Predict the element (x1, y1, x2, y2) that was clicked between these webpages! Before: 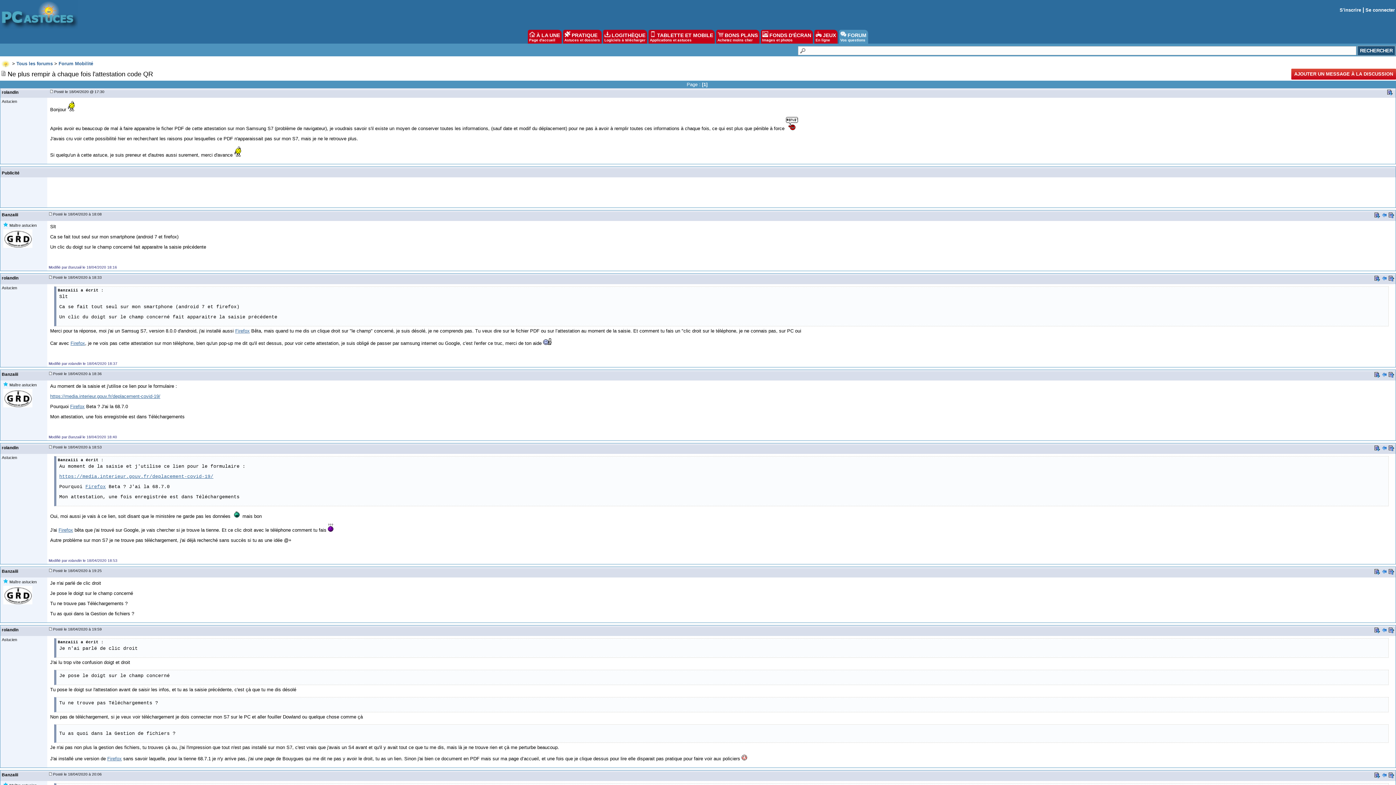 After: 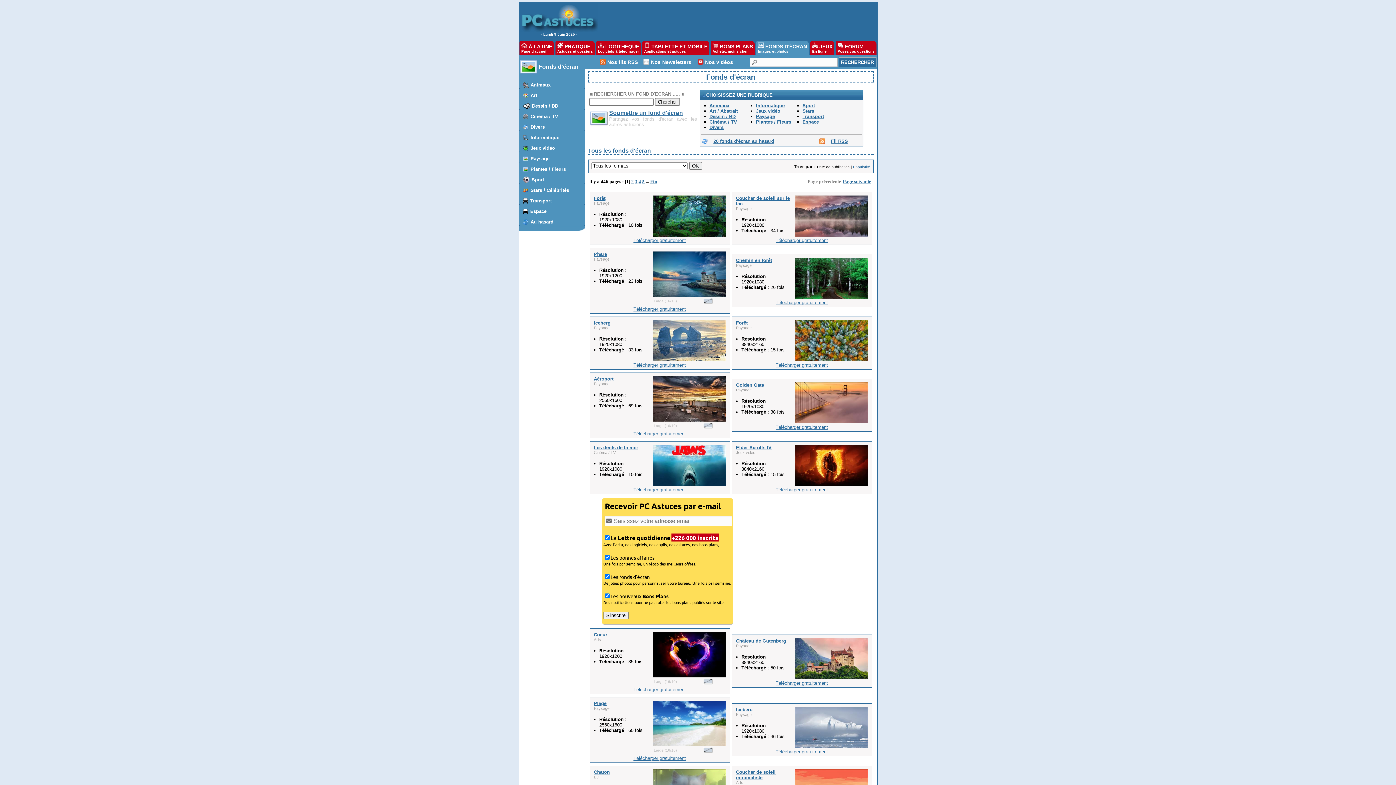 Action: label:  FONDS D'ÉCRAN
Images et photos bbox: (760, 29, 812, 43)